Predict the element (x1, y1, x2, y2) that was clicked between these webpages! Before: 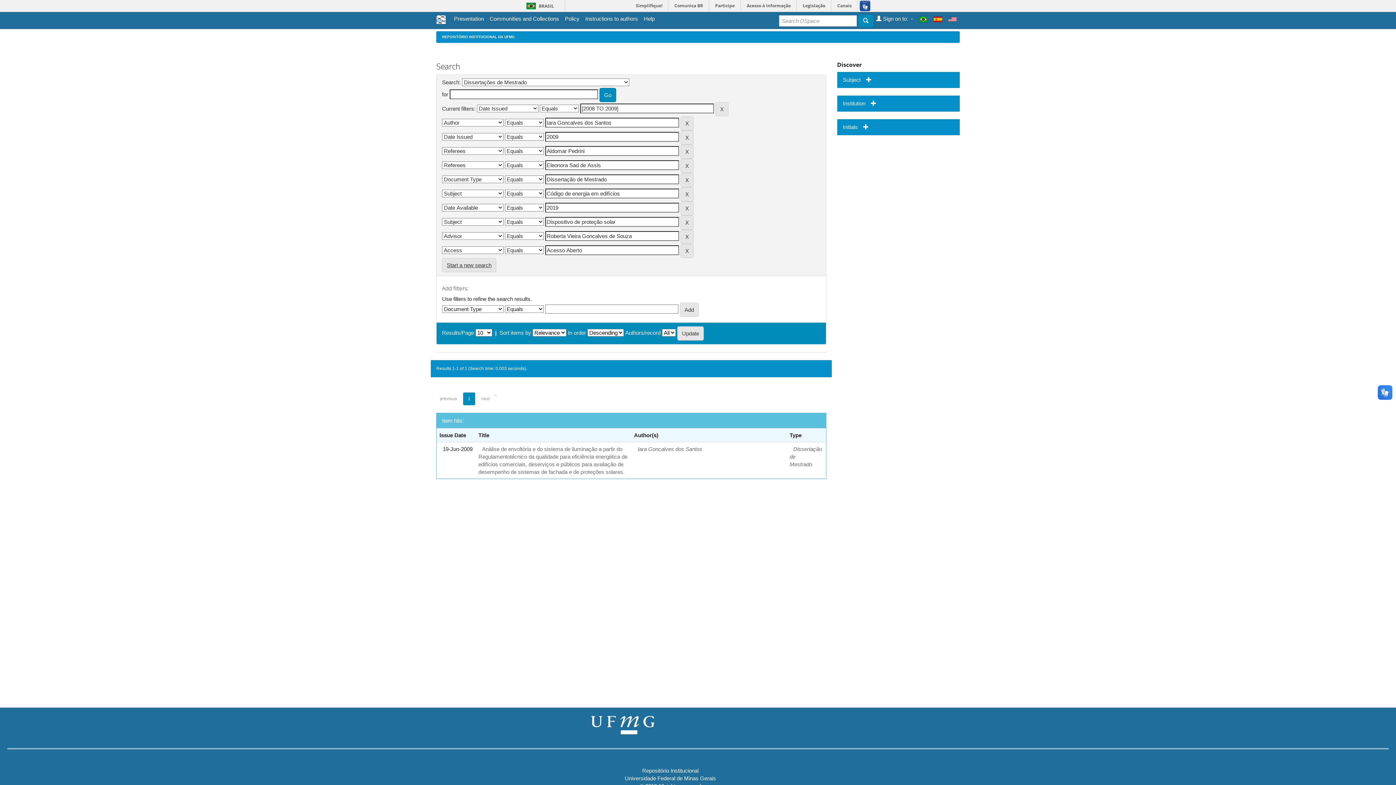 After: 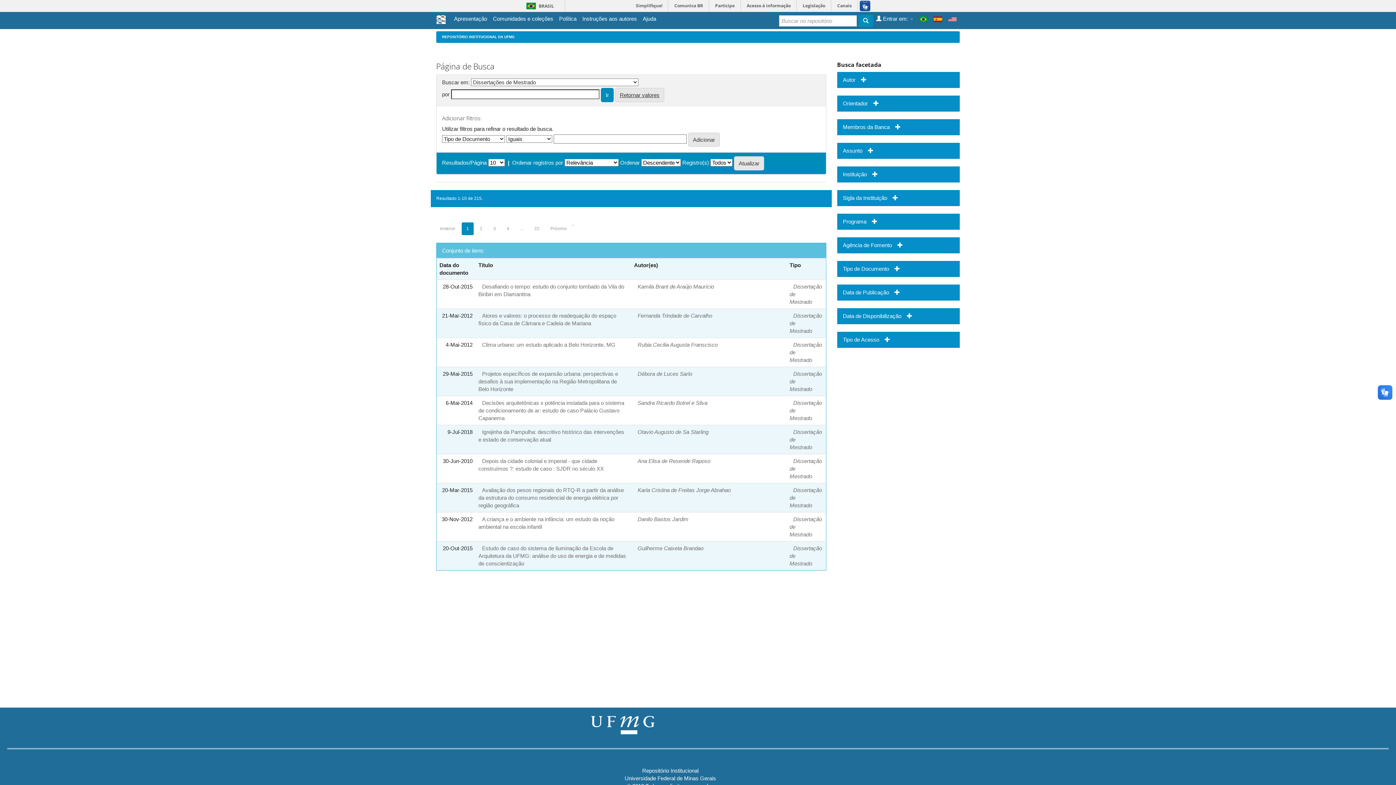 Action: bbox: (919, 14, 928, 23)